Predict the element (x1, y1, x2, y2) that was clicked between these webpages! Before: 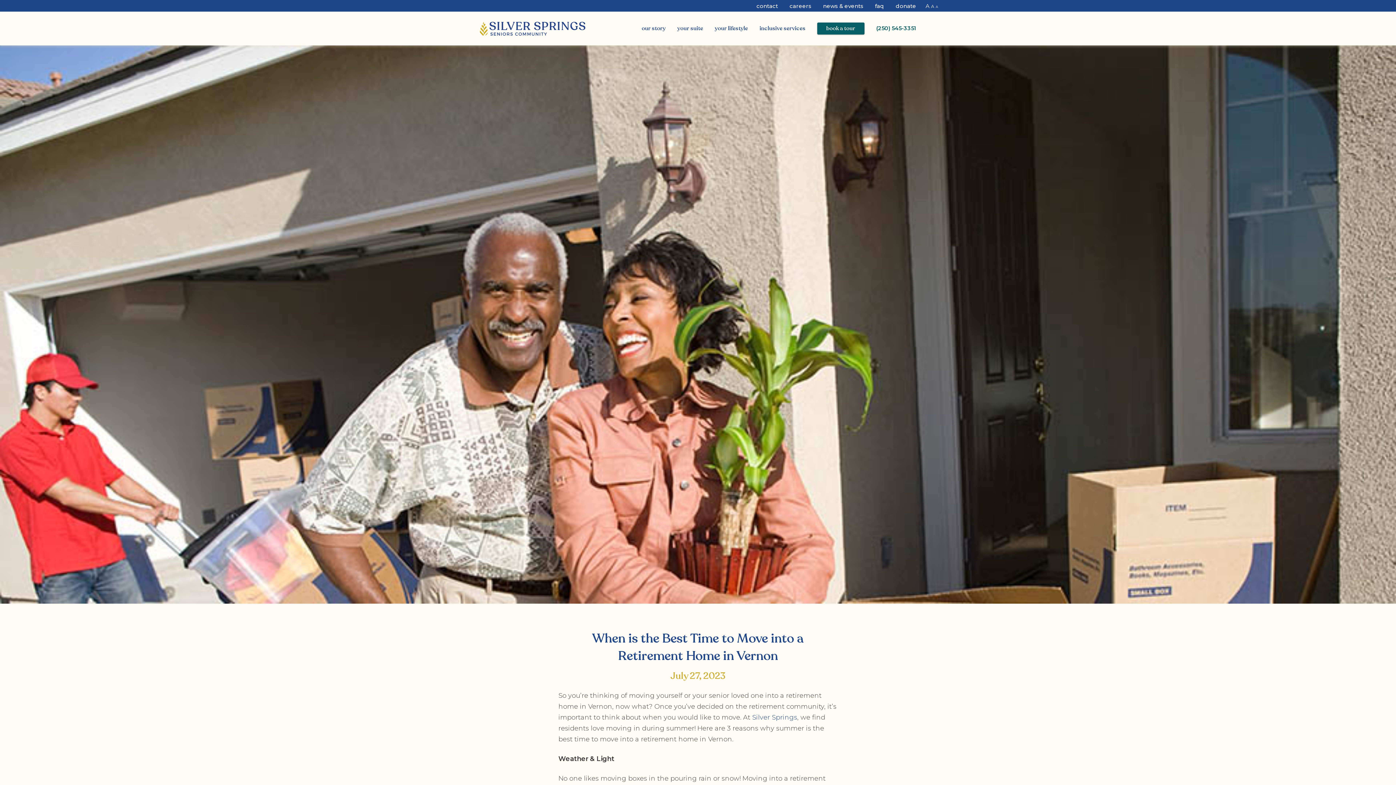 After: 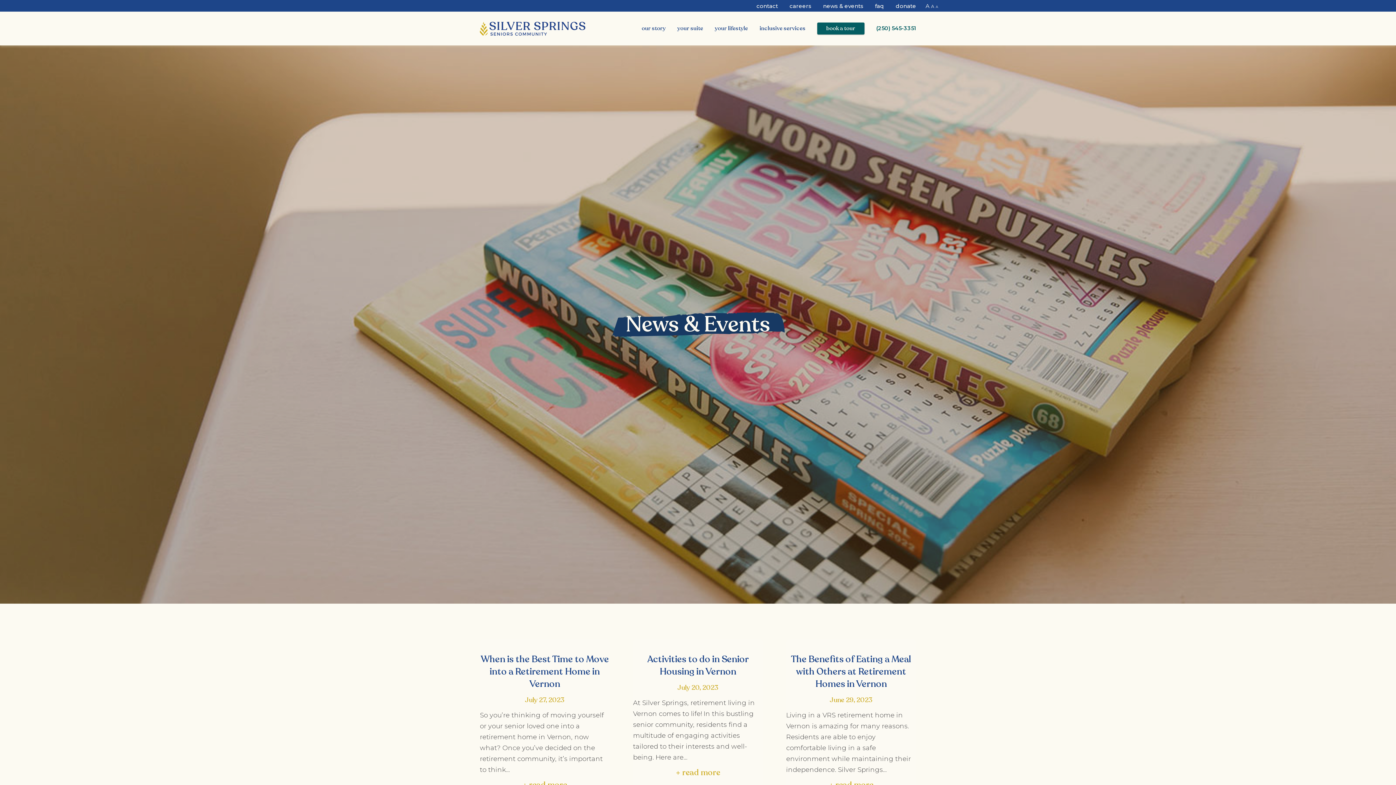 Action: bbox: (823, 1, 863, 10) label: news & events